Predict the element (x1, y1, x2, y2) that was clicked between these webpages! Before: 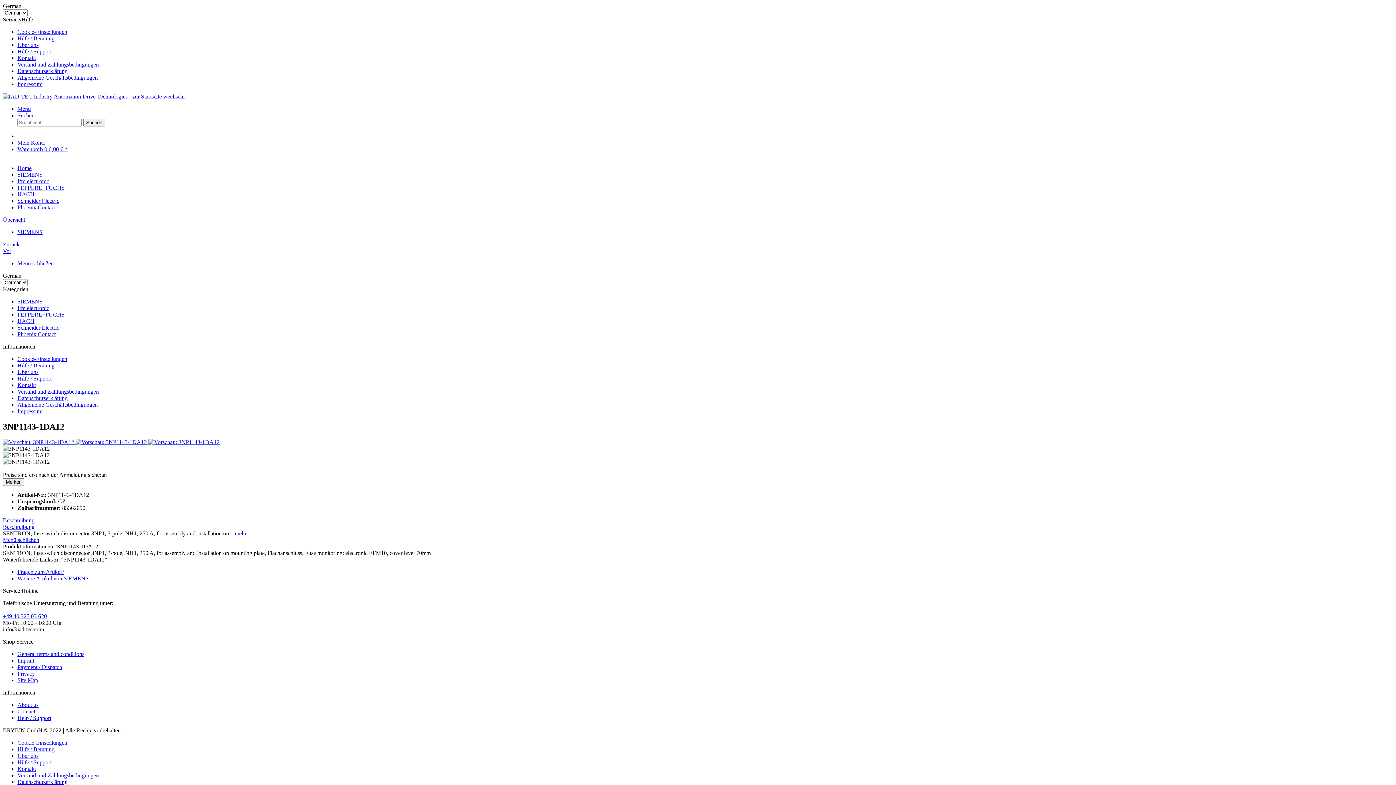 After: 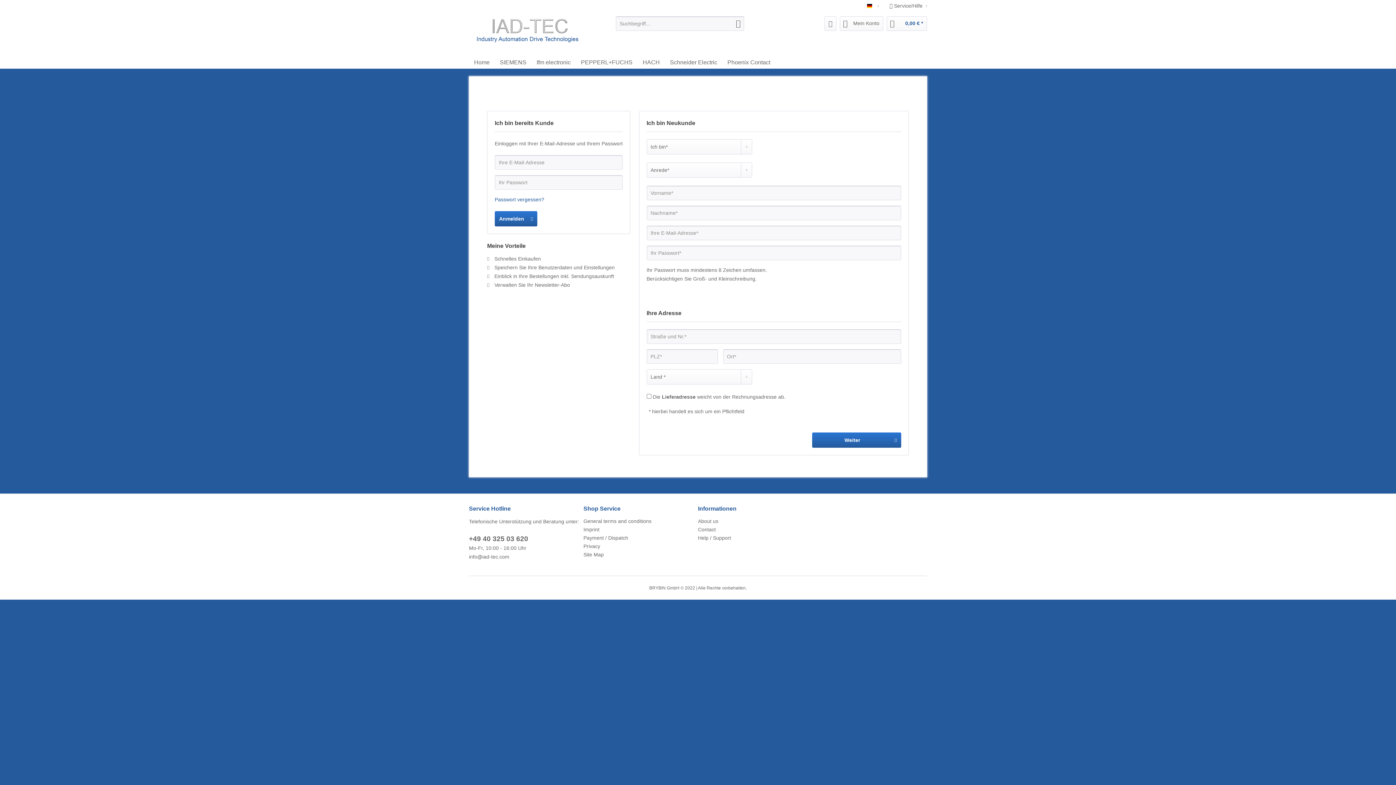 Action: label: Mein Konto bbox: (17, 139, 45, 145)